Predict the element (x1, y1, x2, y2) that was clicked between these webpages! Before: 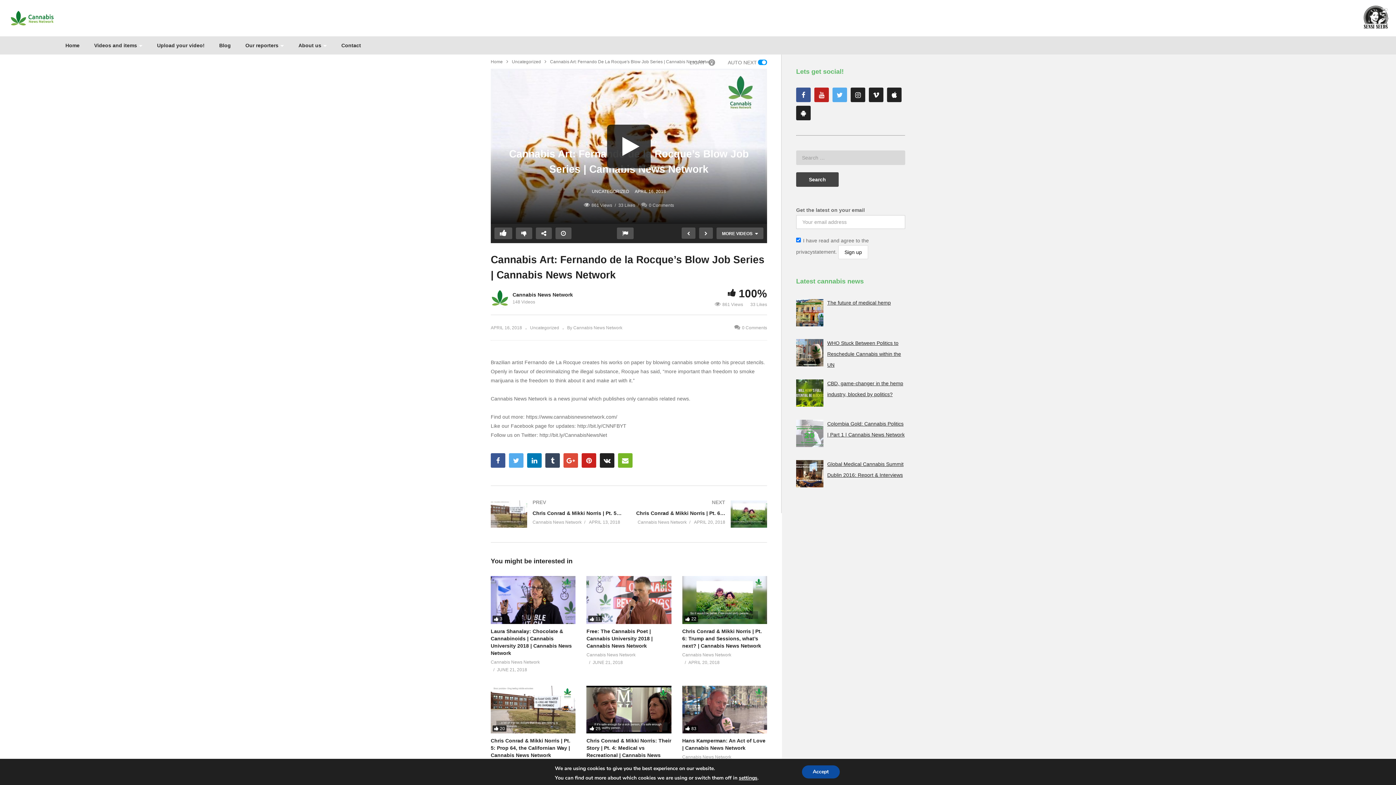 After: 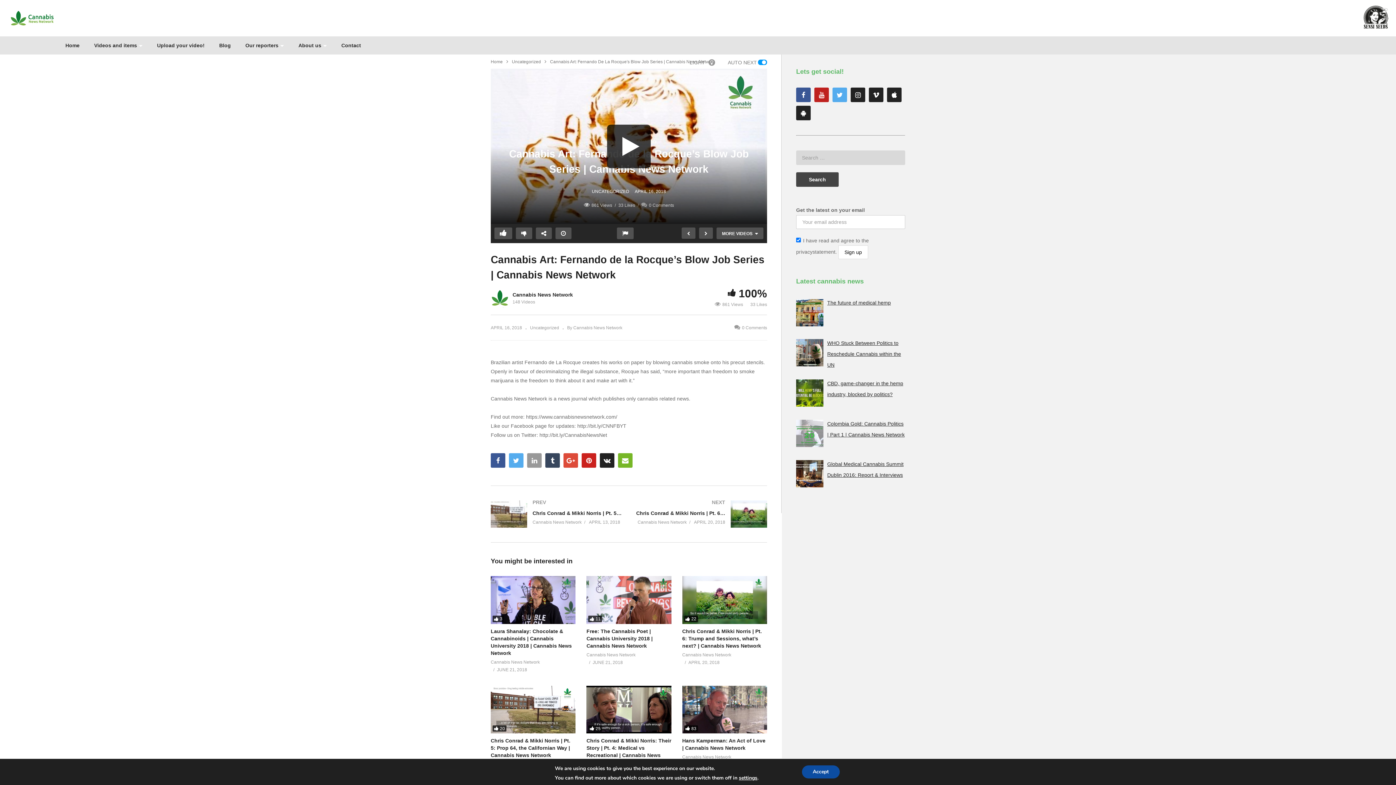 Action: bbox: (527, 453, 541, 468)